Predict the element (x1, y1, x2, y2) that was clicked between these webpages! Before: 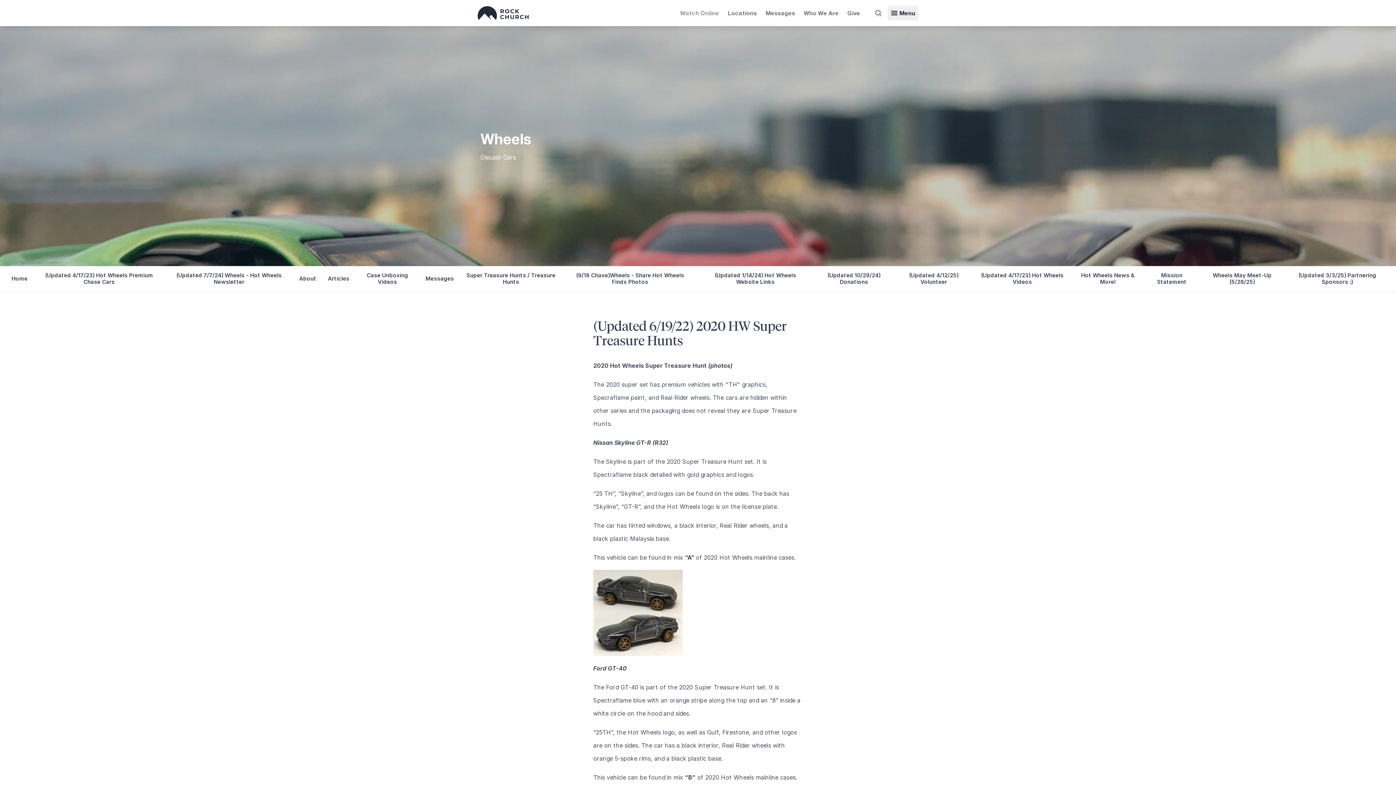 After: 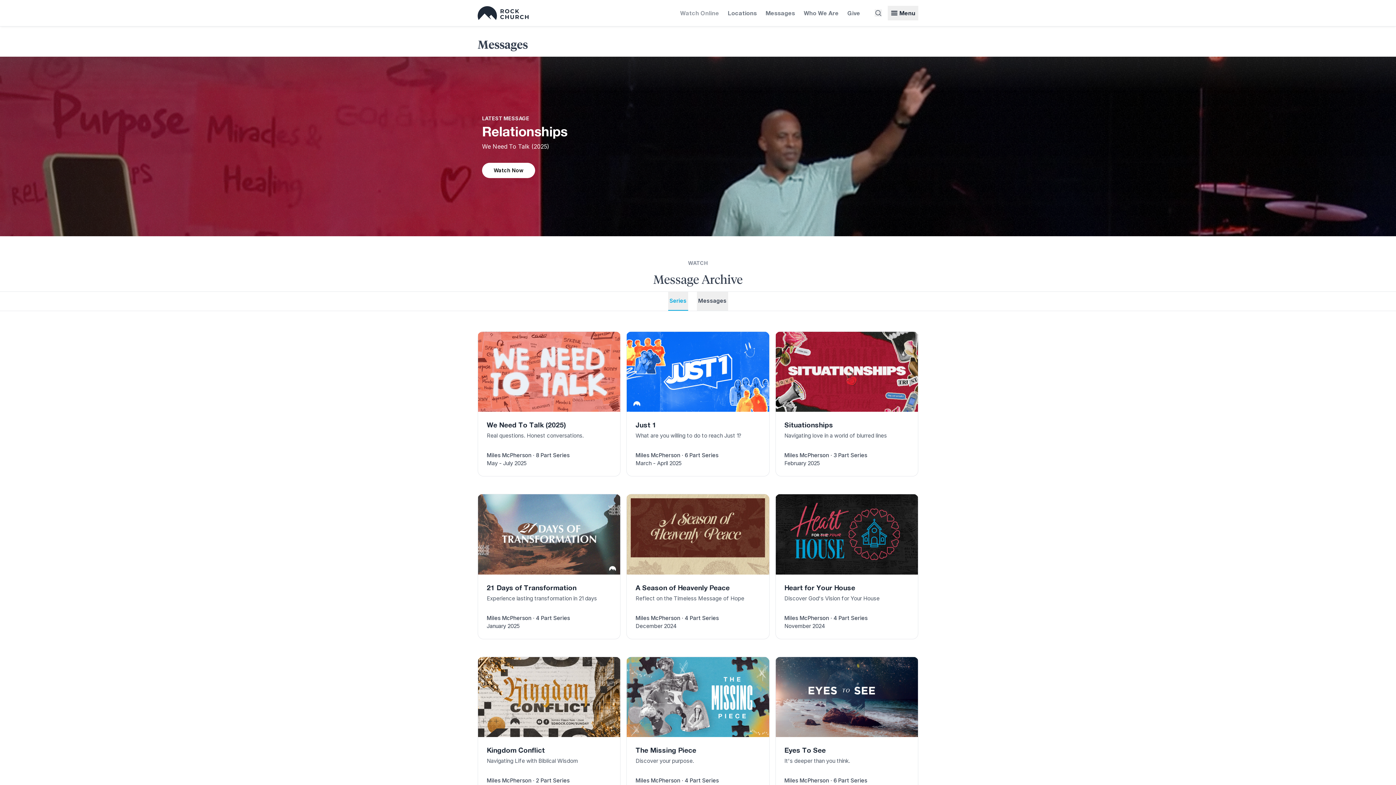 Action: label: Messages bbox: (762, 5, 798, 20)